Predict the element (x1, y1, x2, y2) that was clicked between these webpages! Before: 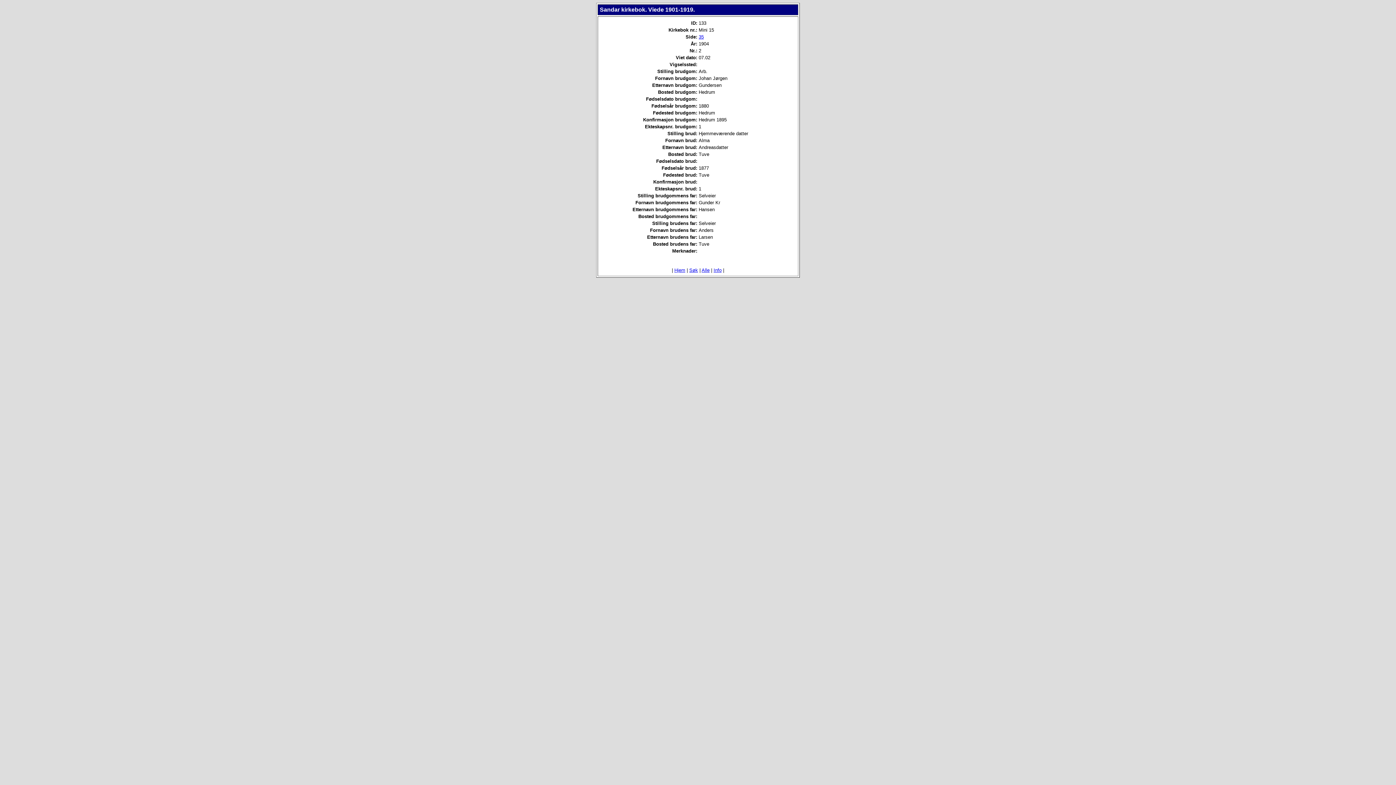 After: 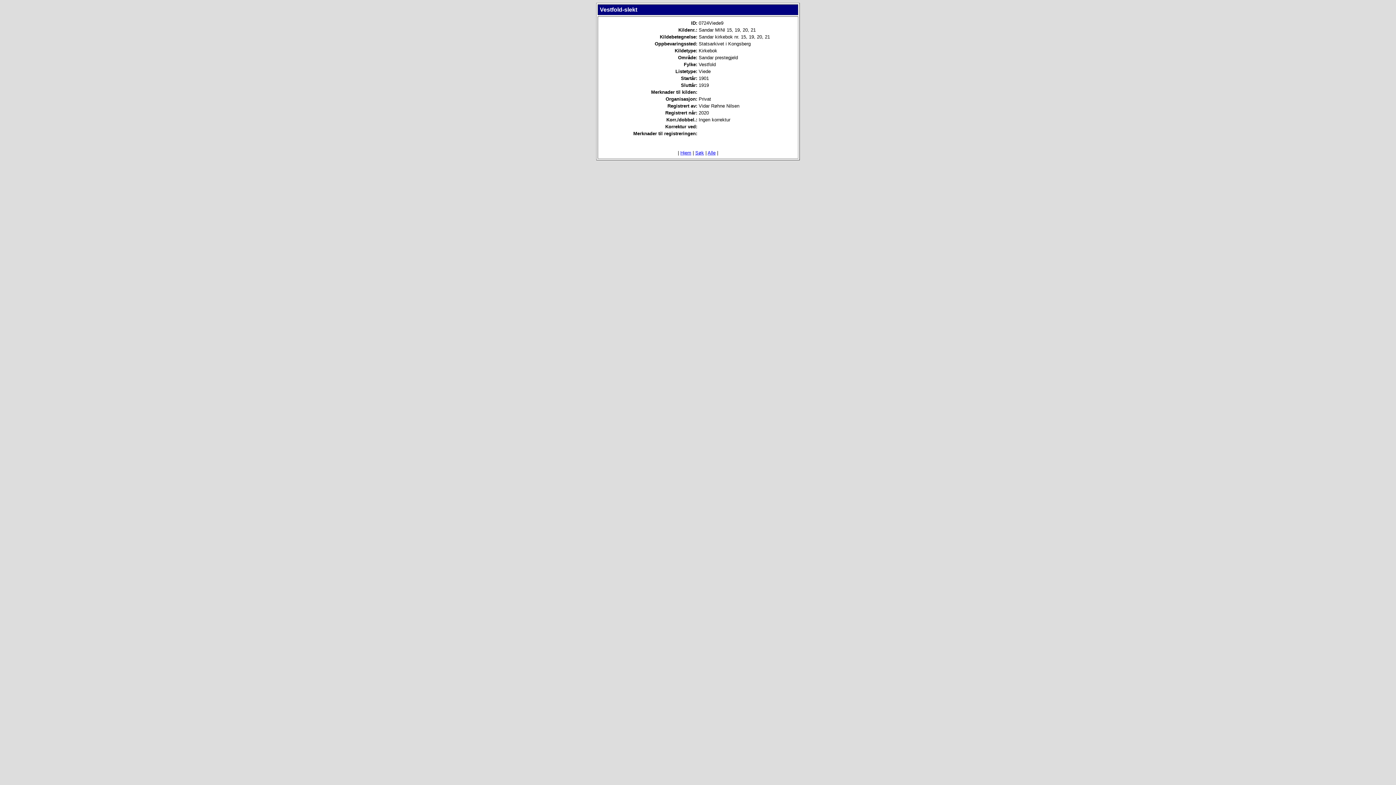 Action: label: Info bbox: (713, 267, 721, 273)